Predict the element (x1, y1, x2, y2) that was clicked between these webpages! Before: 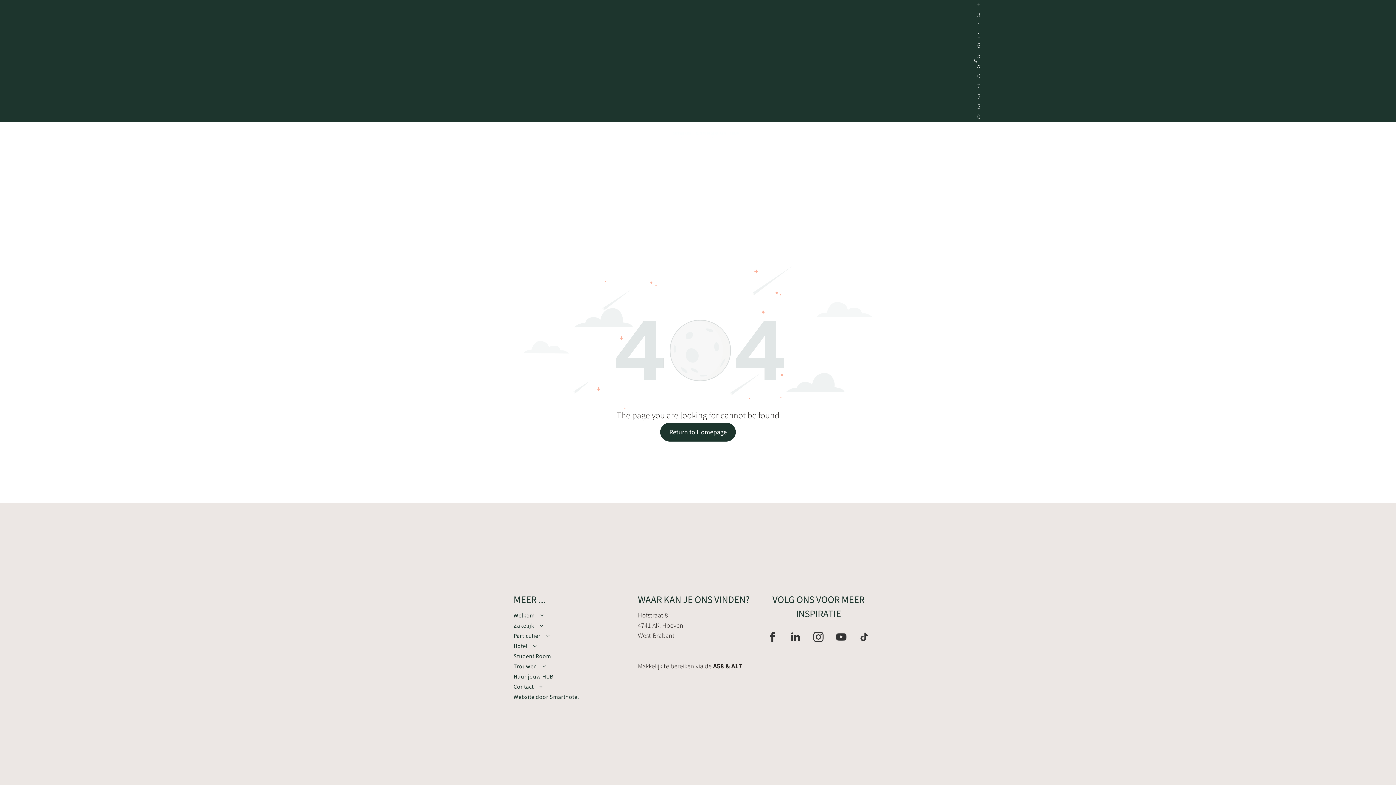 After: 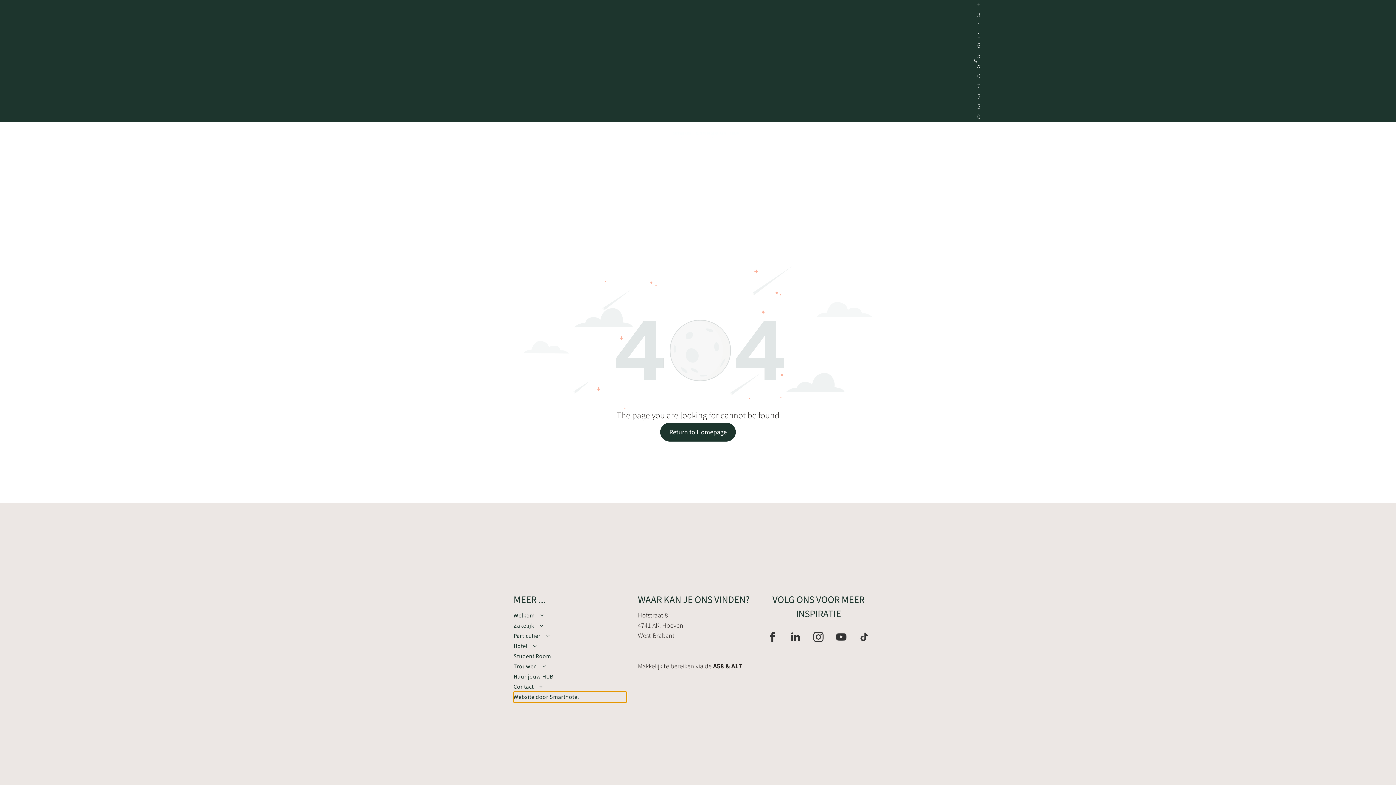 Action: label: Website door Smarthotel bbox: (513, 692, 626, 702)